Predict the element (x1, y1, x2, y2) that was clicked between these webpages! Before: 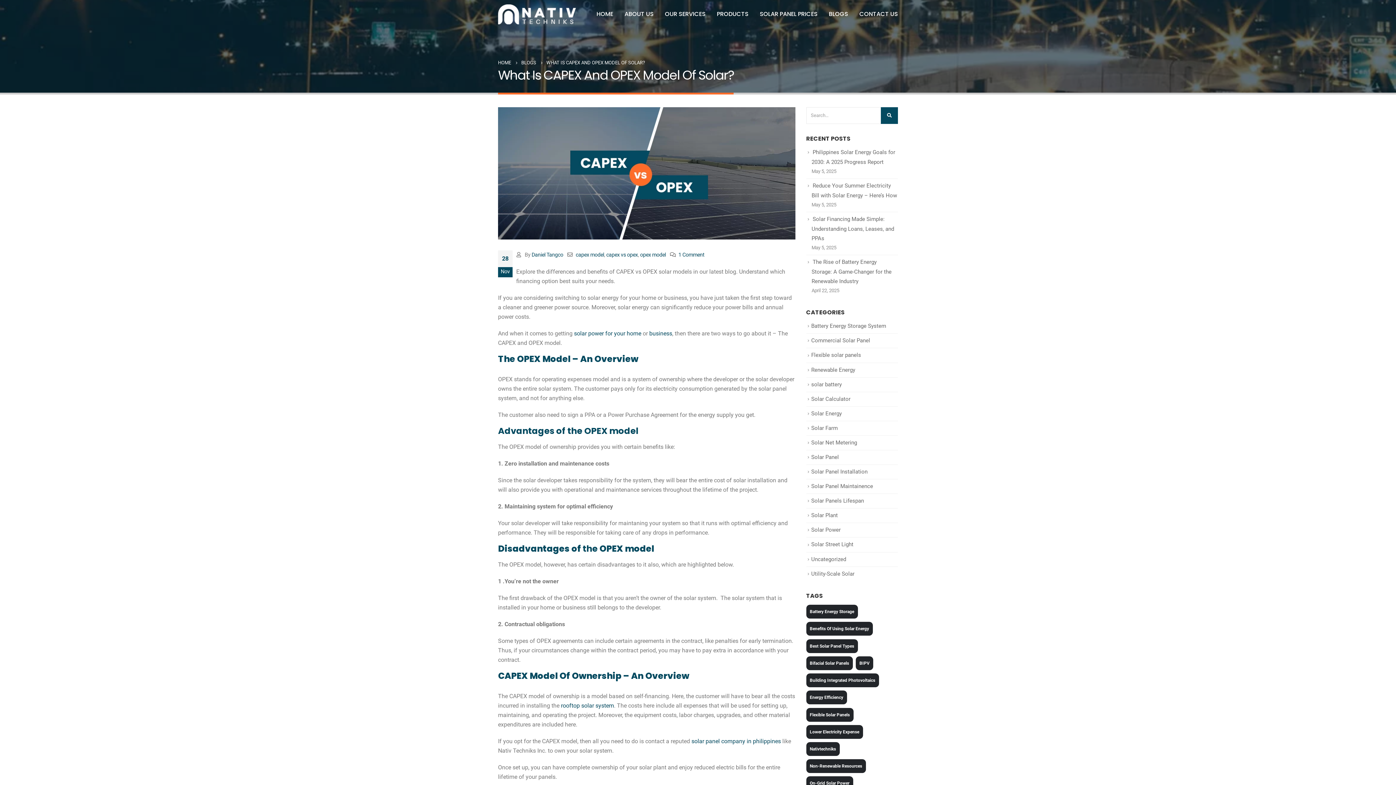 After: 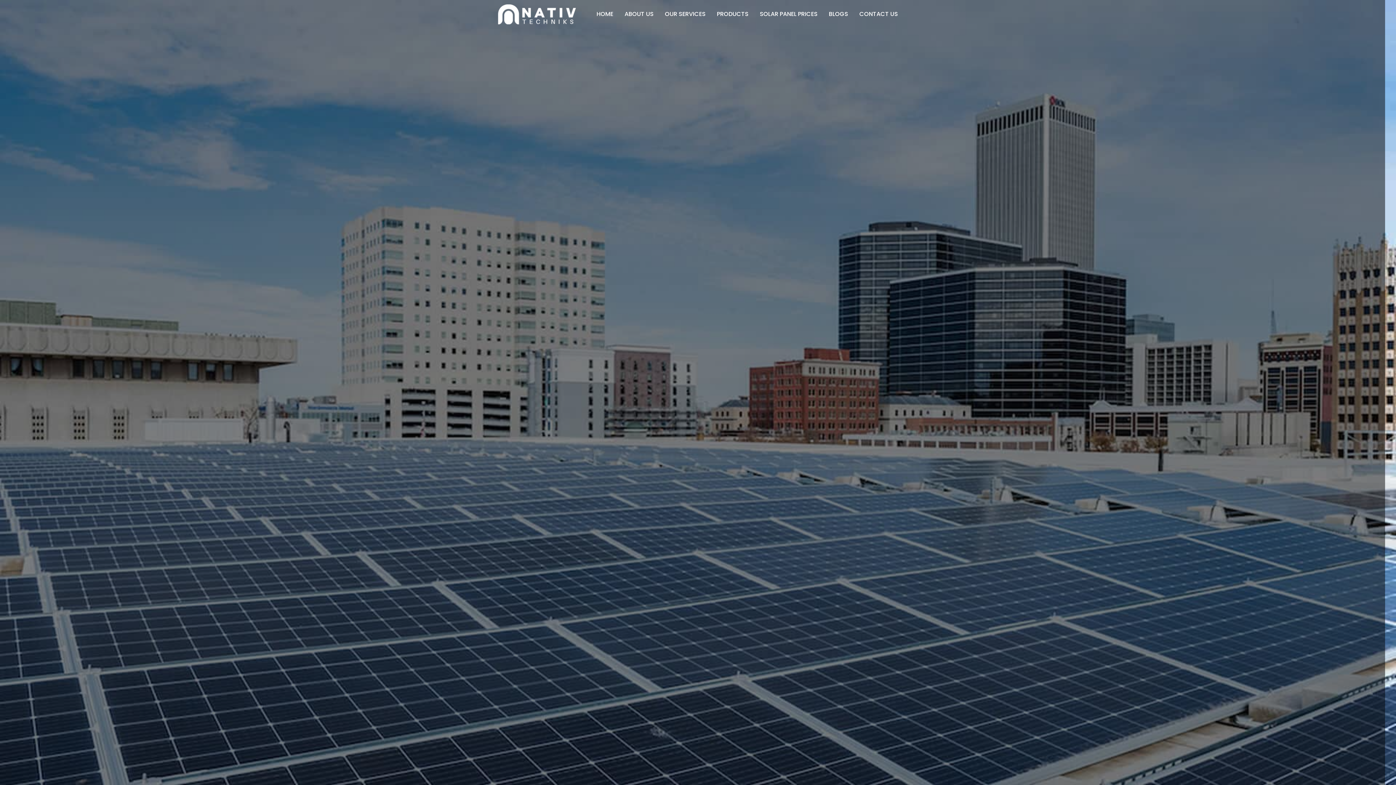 Action: bbox: (498, 4, 576, 24)